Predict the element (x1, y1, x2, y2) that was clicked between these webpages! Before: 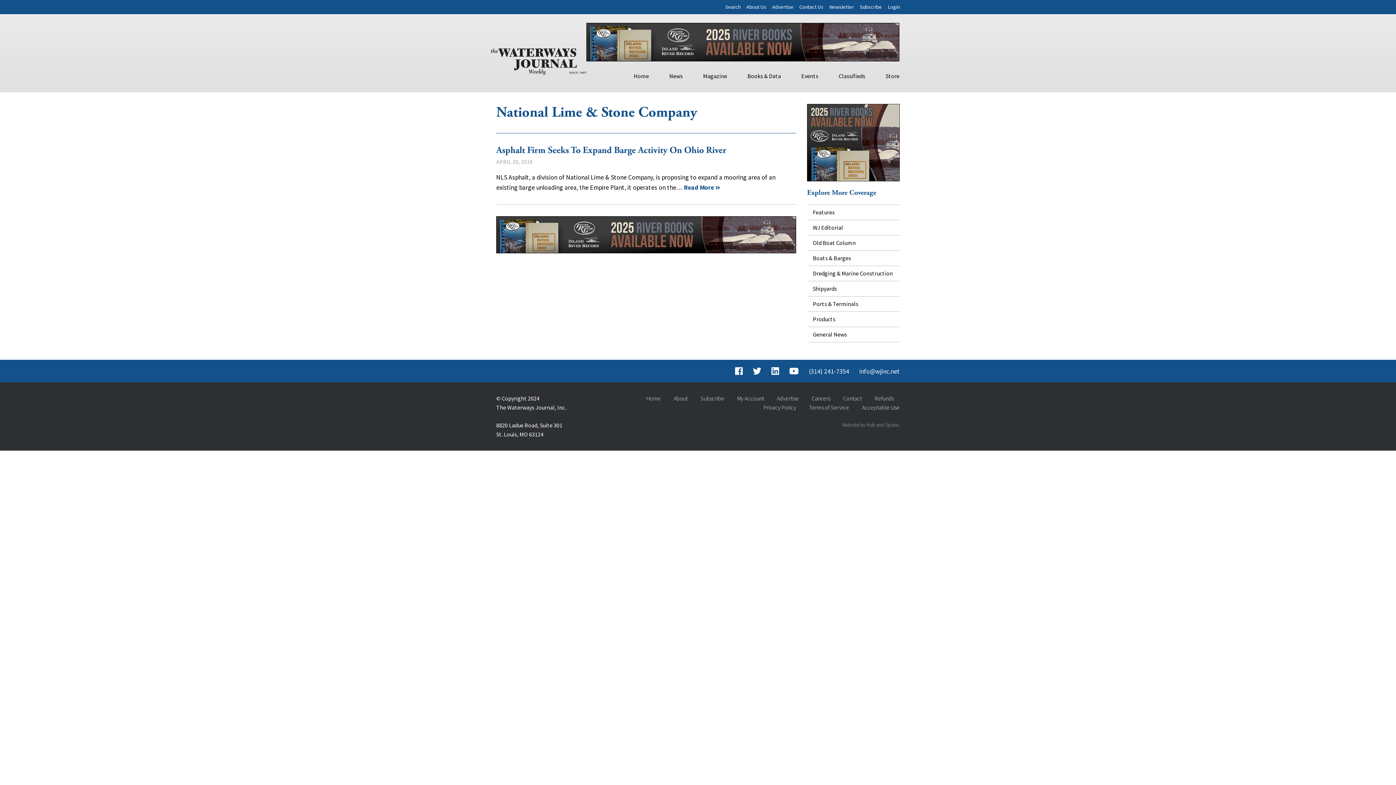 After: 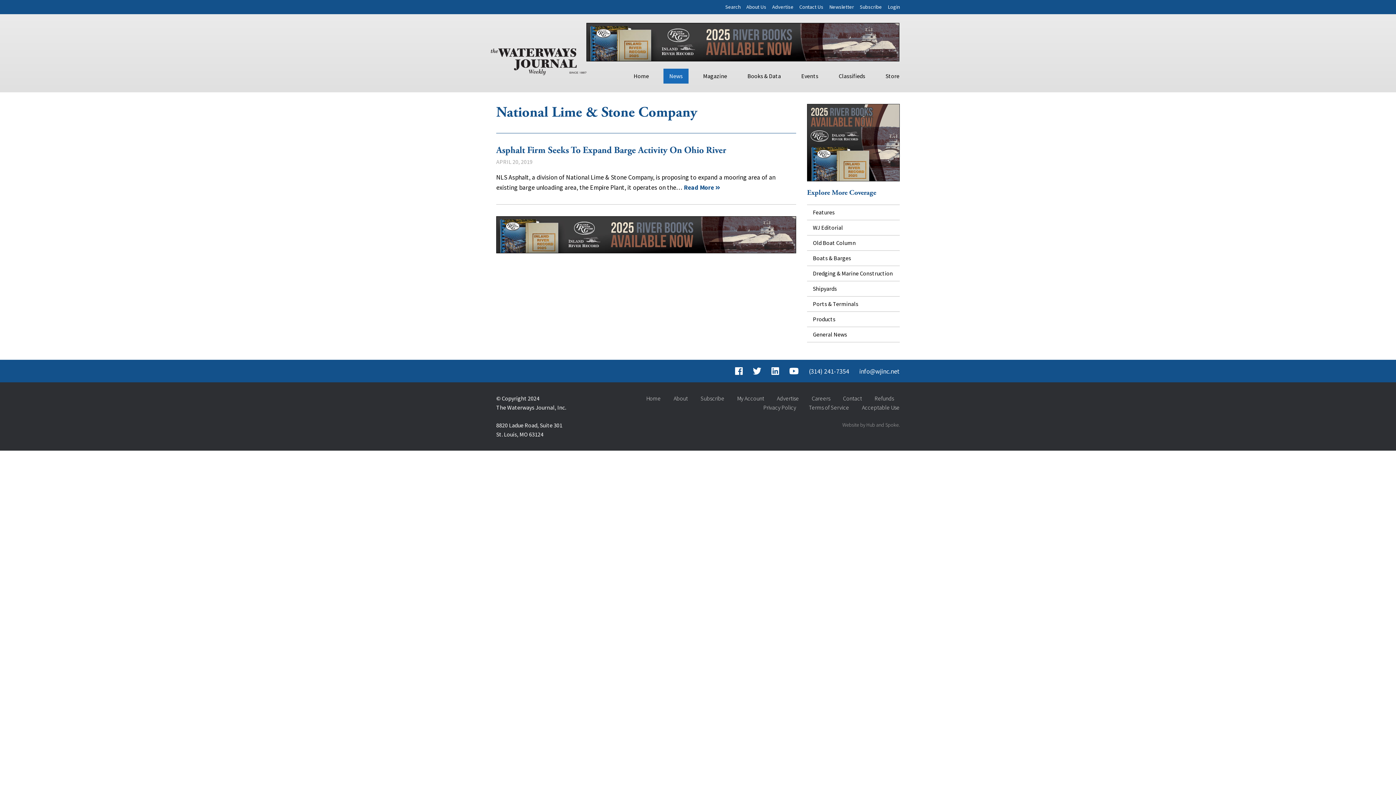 Action: bbox: (663, 68, 688, 83) label: News